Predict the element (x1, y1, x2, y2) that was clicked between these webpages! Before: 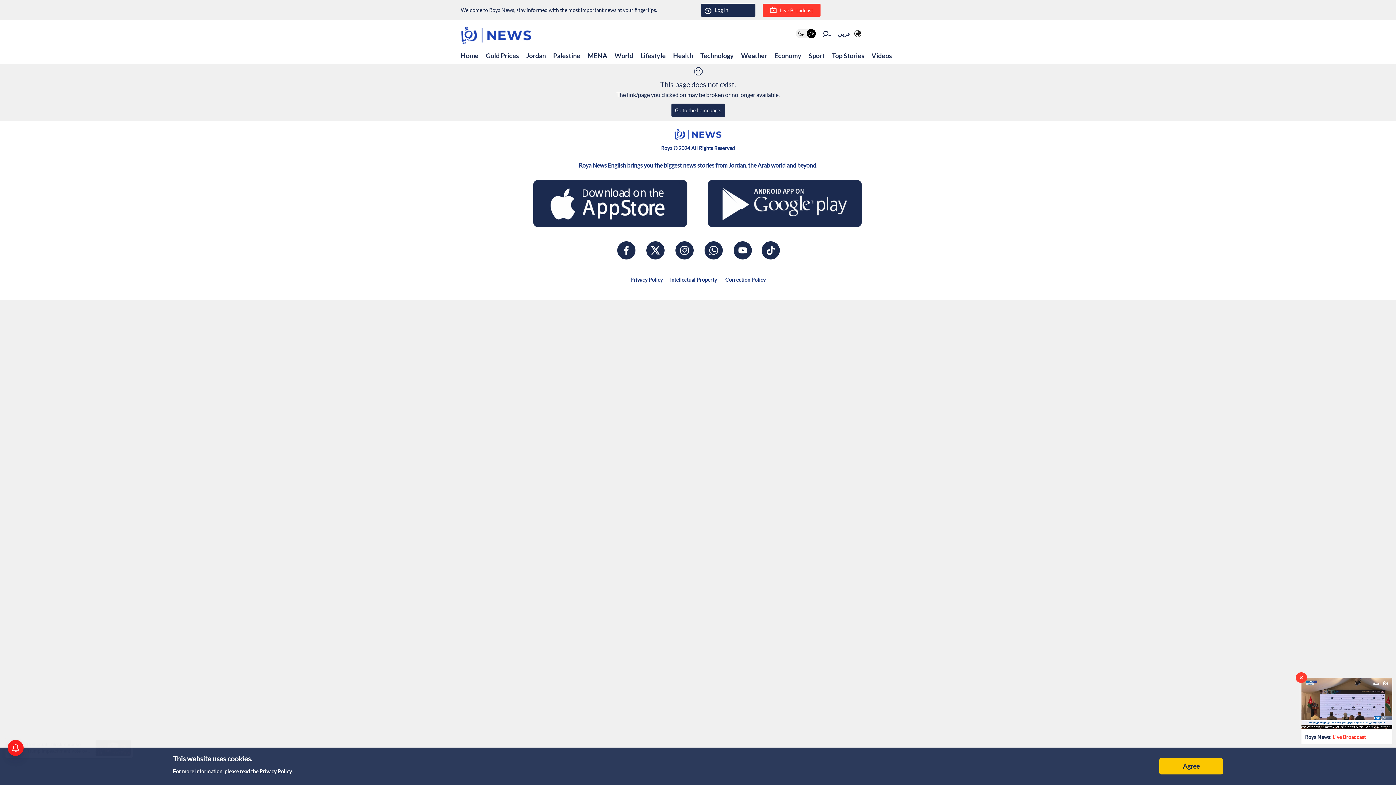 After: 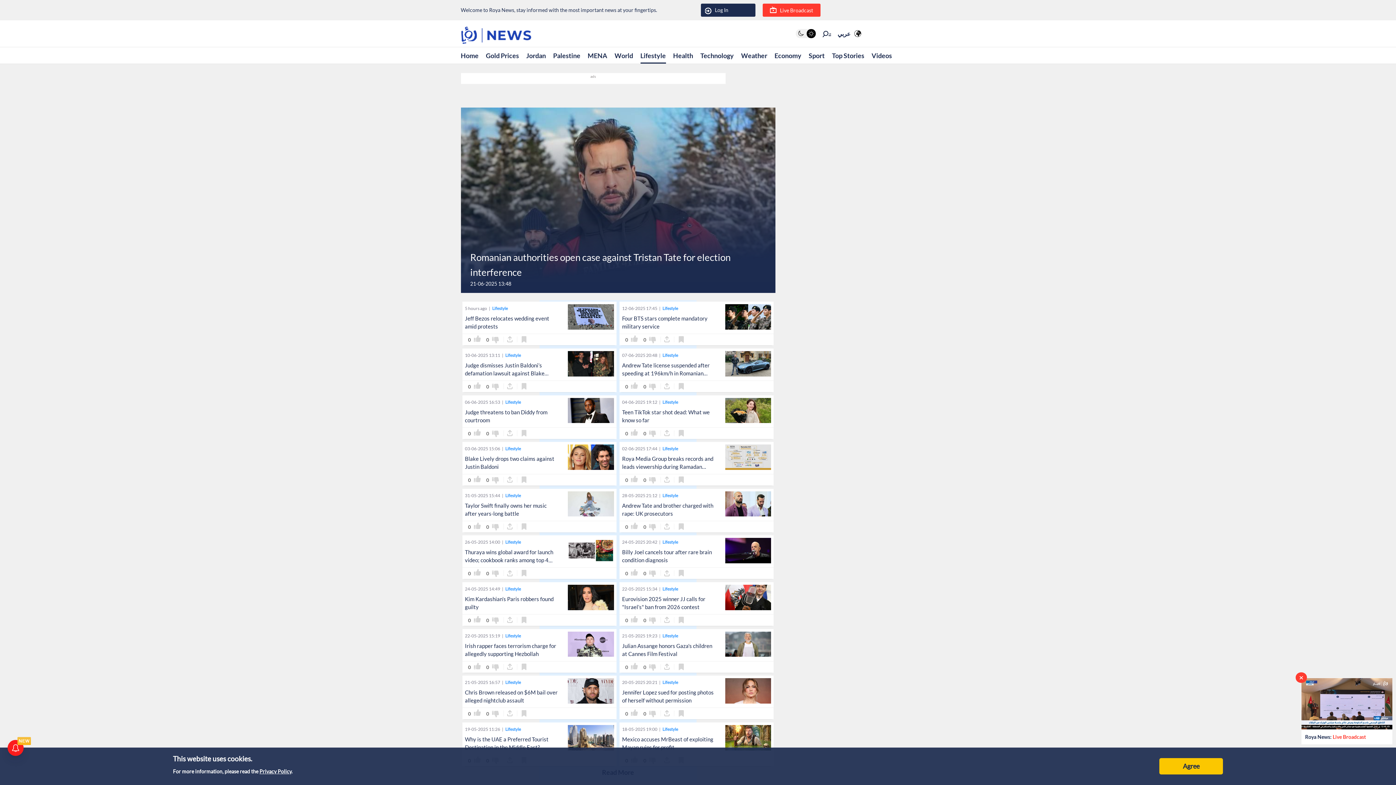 Action: bbox: (640, 48, 666, 62) label: Lifestyle